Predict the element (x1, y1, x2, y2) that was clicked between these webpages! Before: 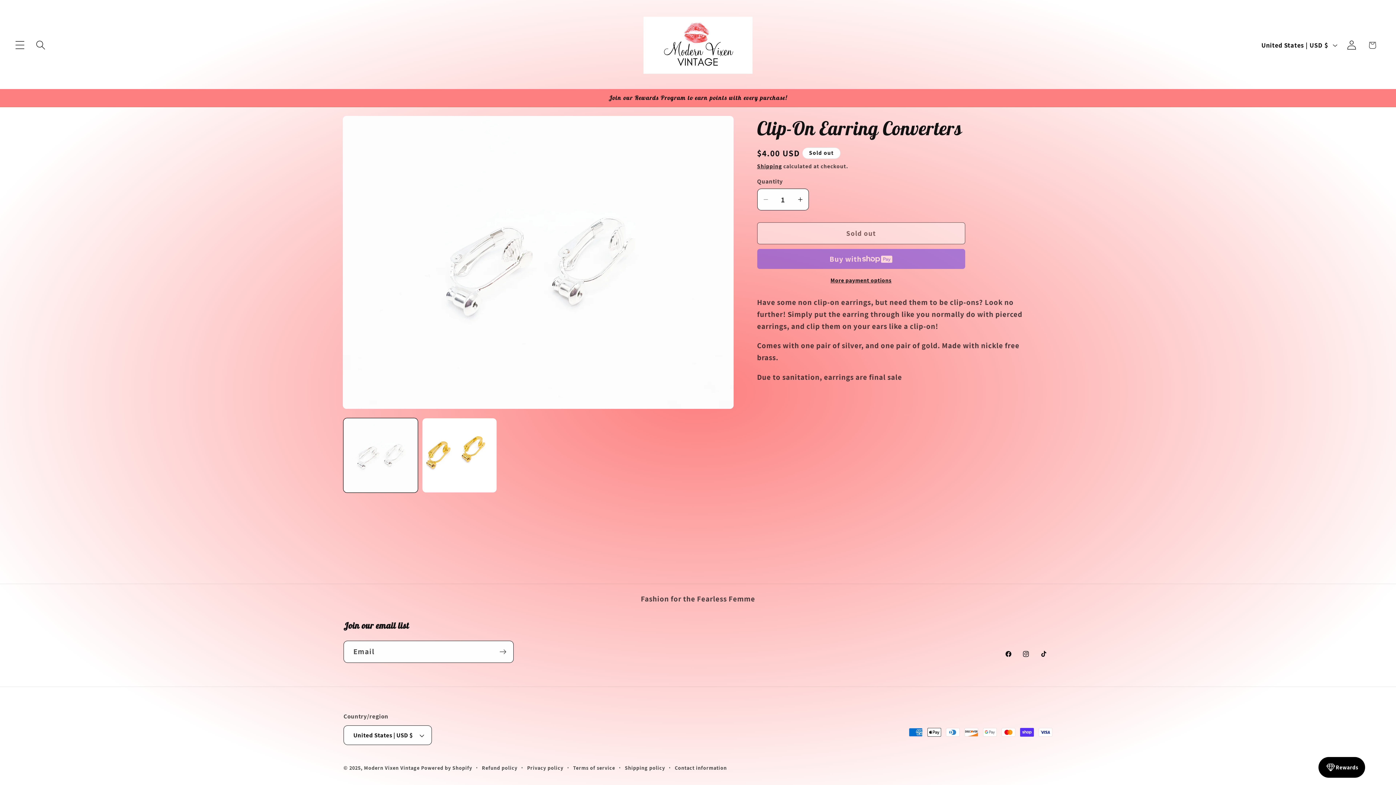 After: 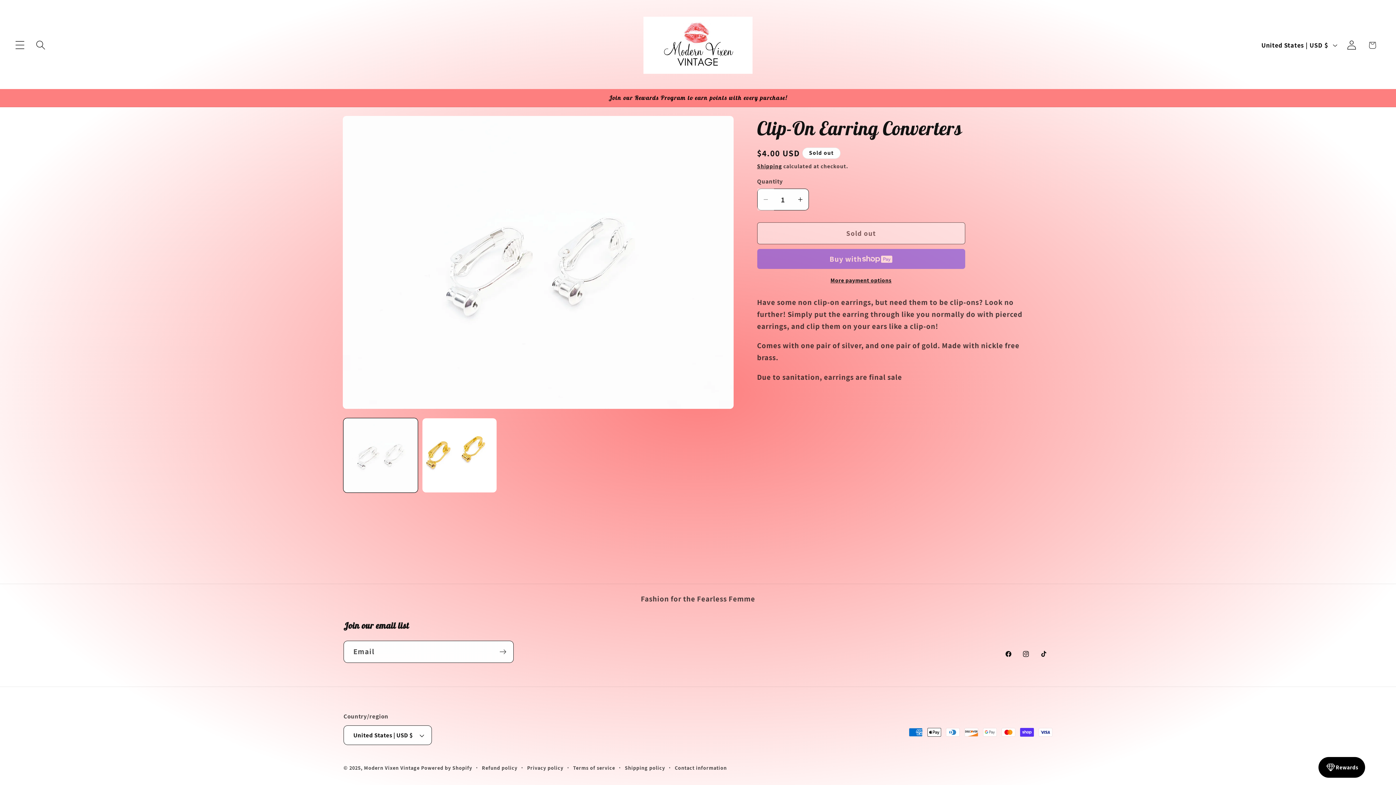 Action: label: Decrease quantity for Clip-On Earring Converters bbox: (757, 188, 774, 210)